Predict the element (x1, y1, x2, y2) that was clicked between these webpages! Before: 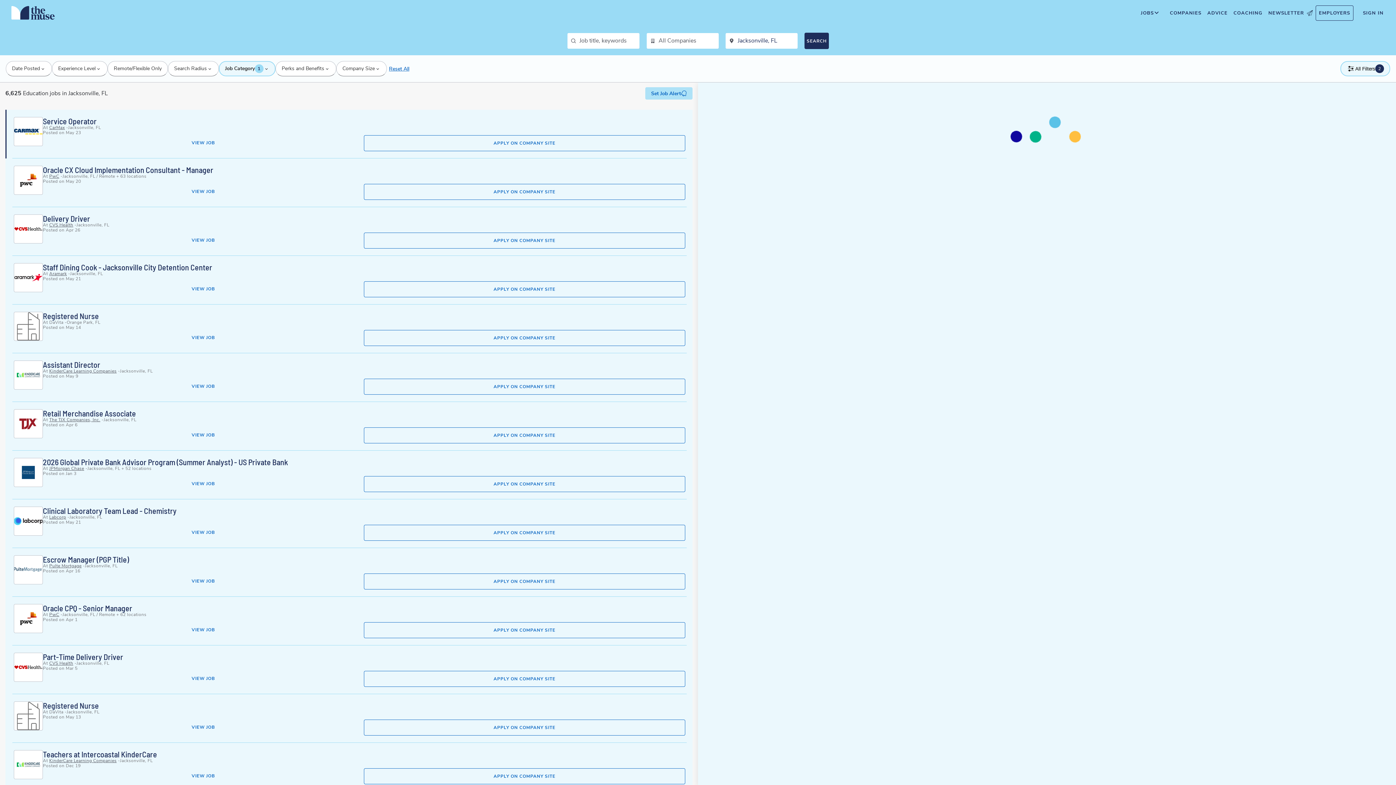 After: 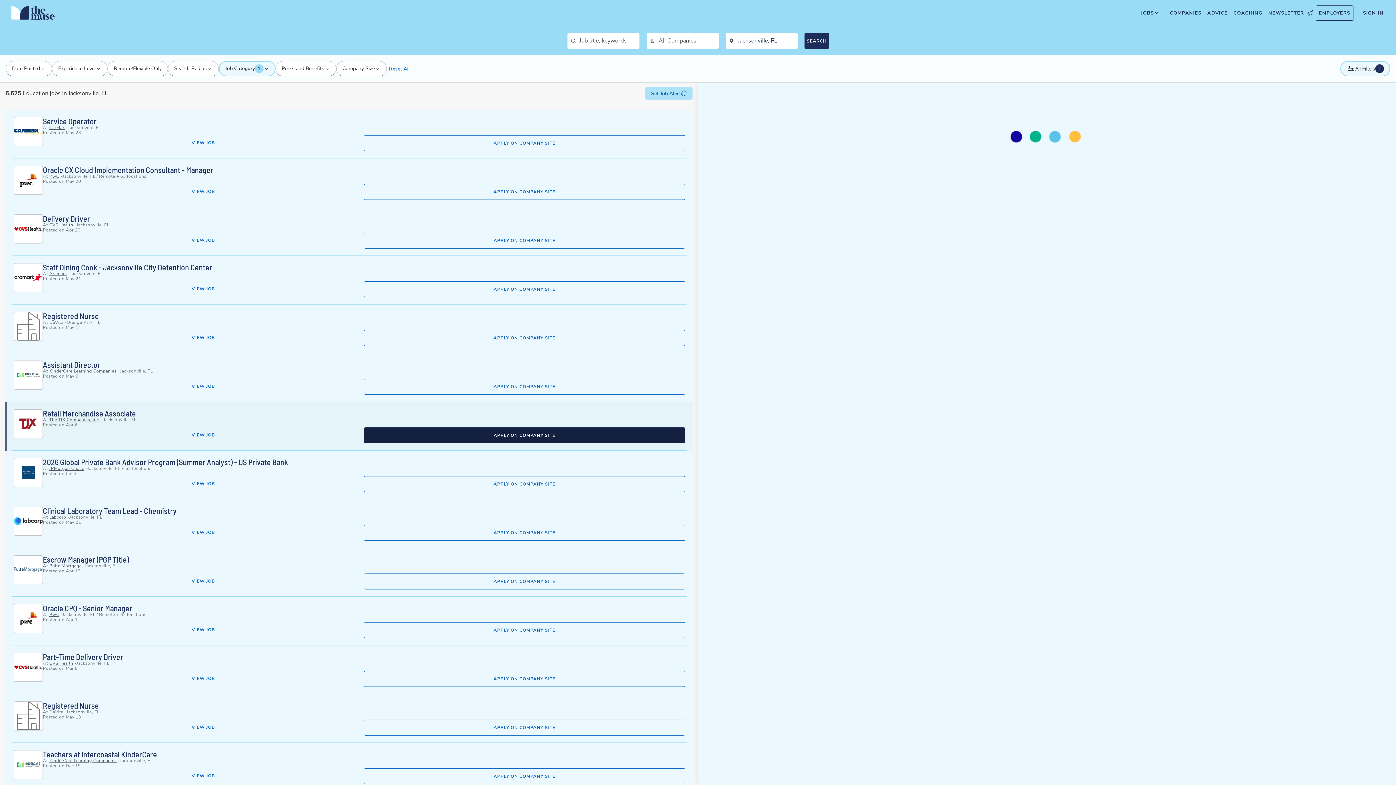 Action: bbox: (363, 427, 685, 443) label: Apply to Retail Merchandise Associate on company site. This opens in a new tab.